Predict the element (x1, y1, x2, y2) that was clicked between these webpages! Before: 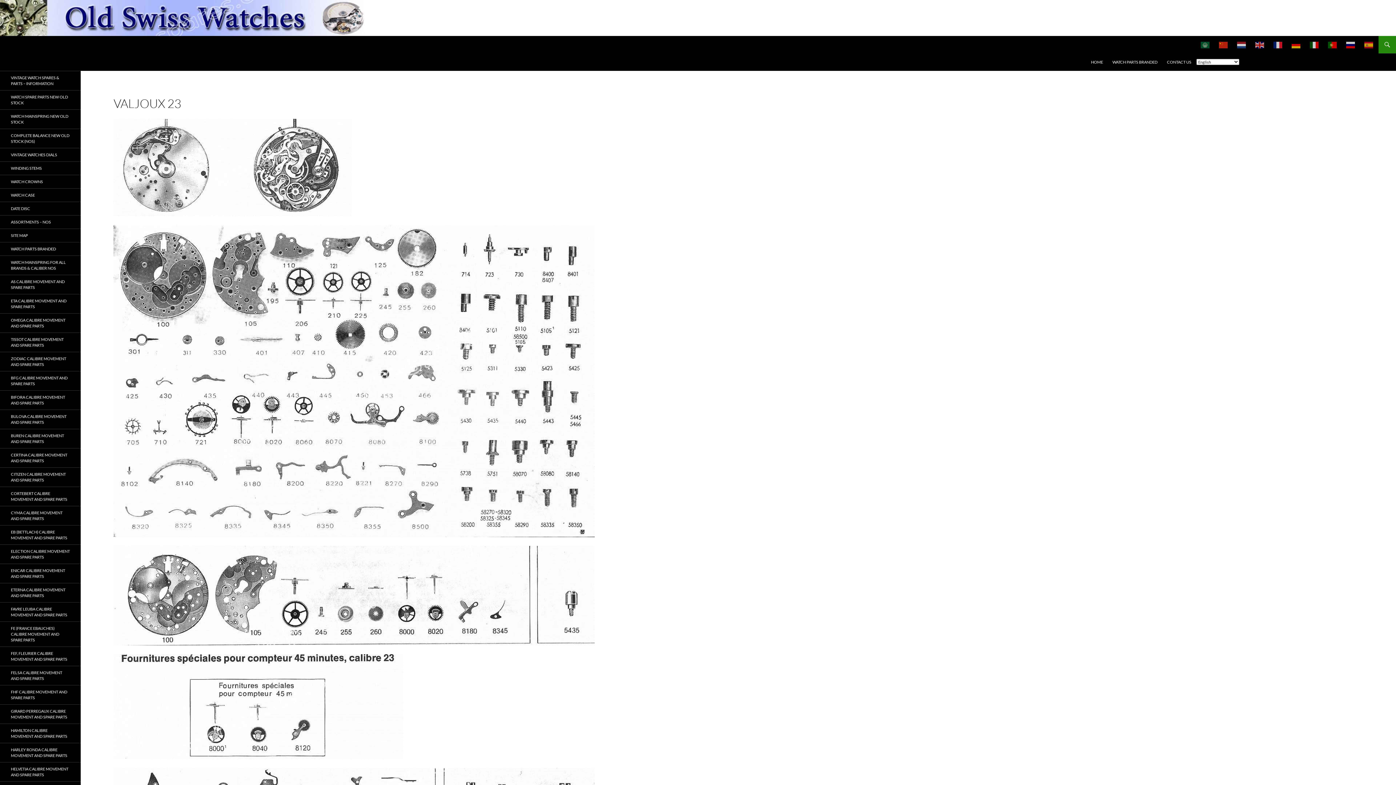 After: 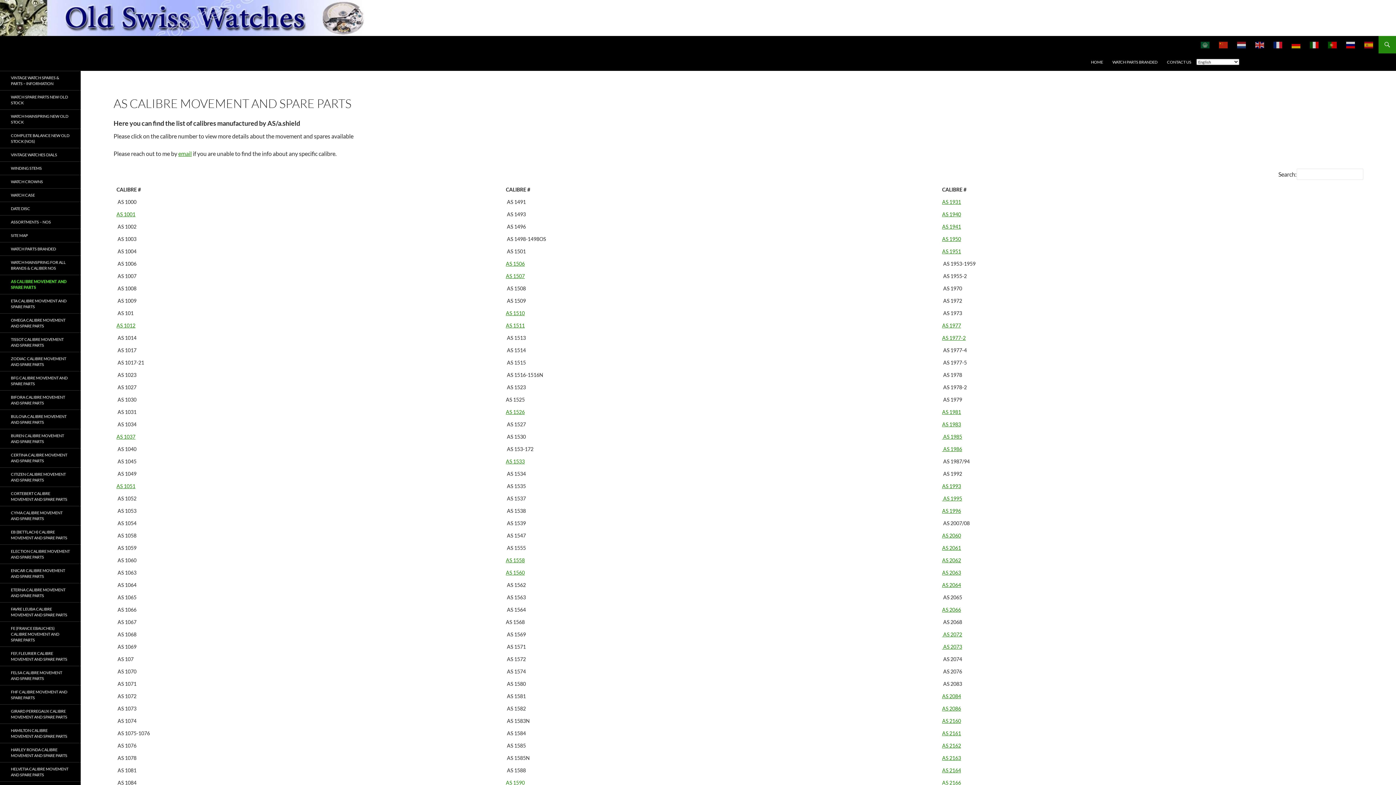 Action: bbox: (0, 275, 80, 294) label: AS CALIBRE MOVEMENT AND SPARE PARTS